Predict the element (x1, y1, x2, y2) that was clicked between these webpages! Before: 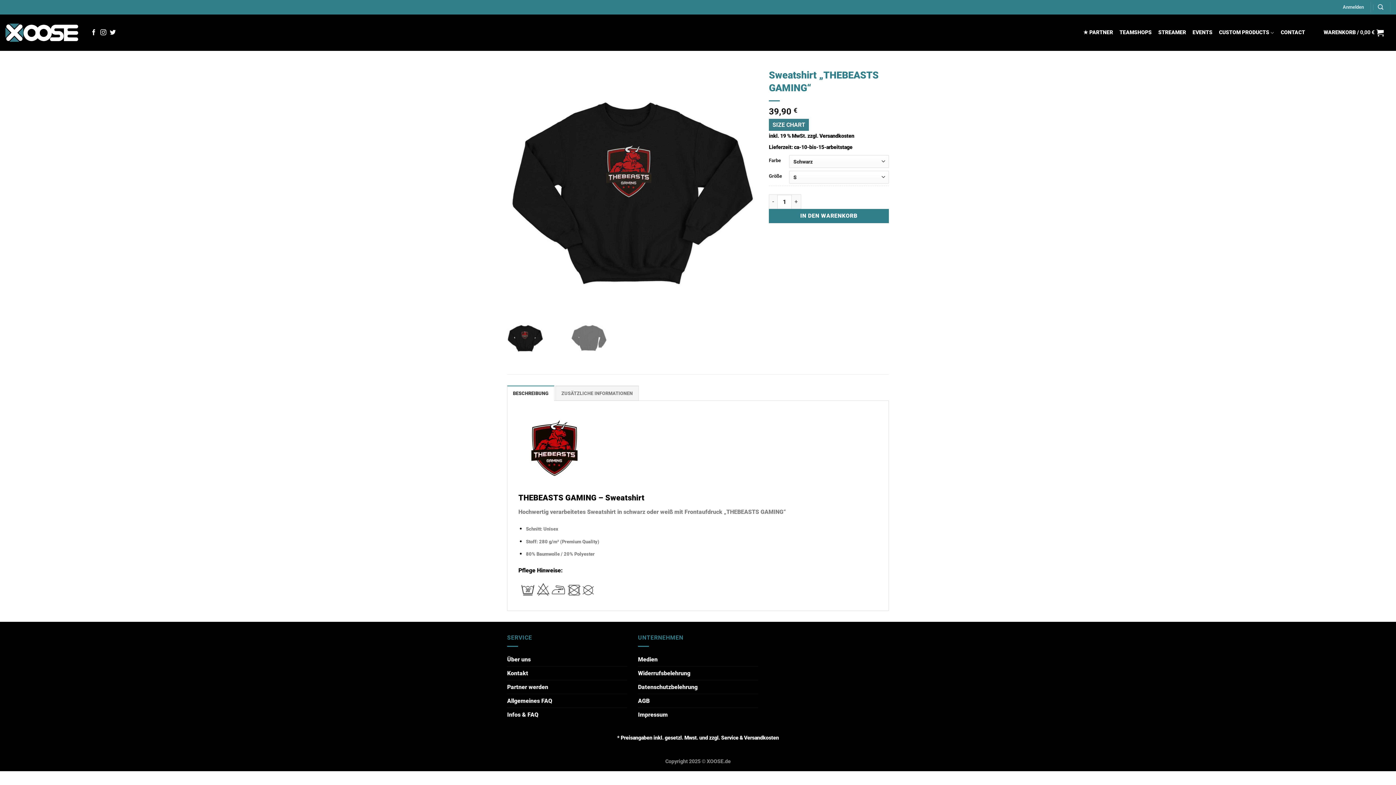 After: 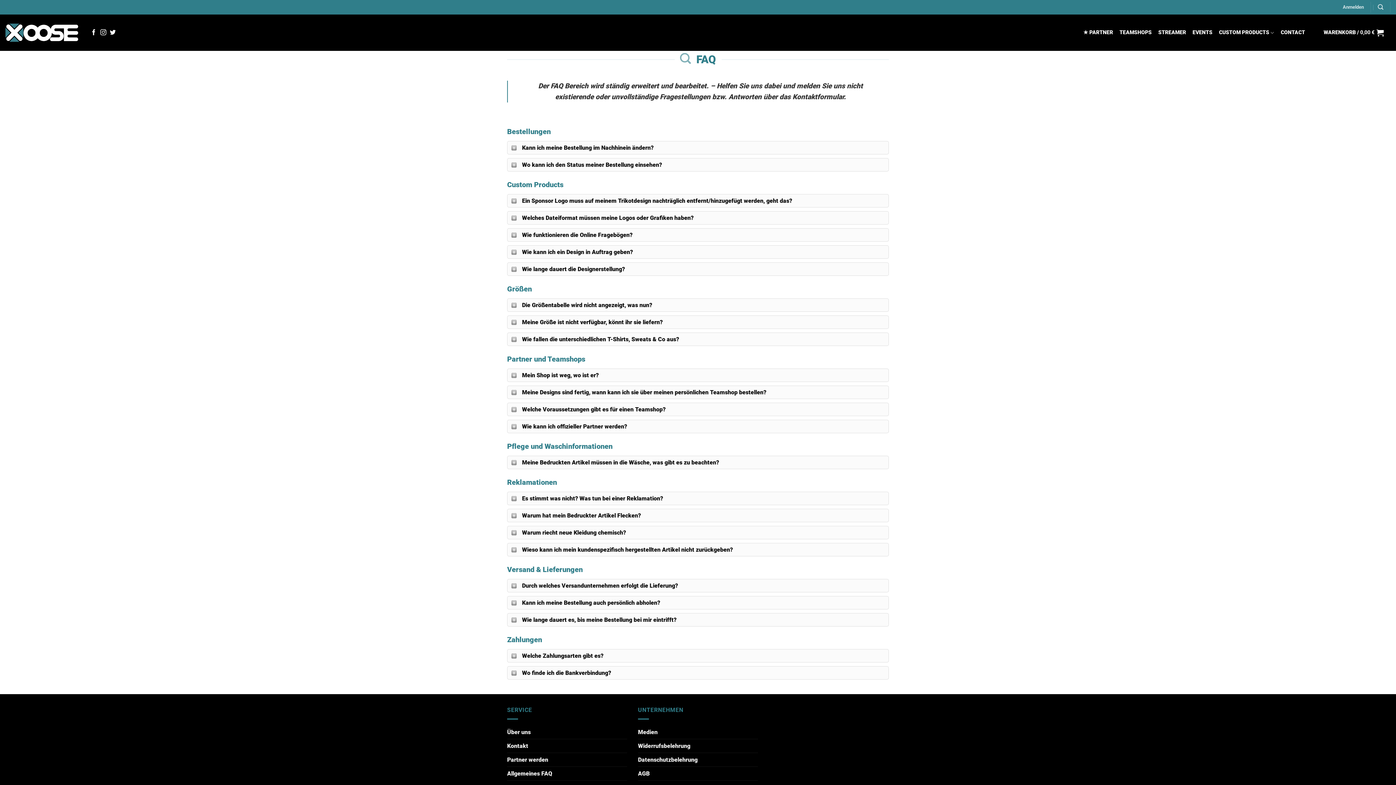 Action: bbox: (507, 694, 552, 708) label: Allgemeines FAQ